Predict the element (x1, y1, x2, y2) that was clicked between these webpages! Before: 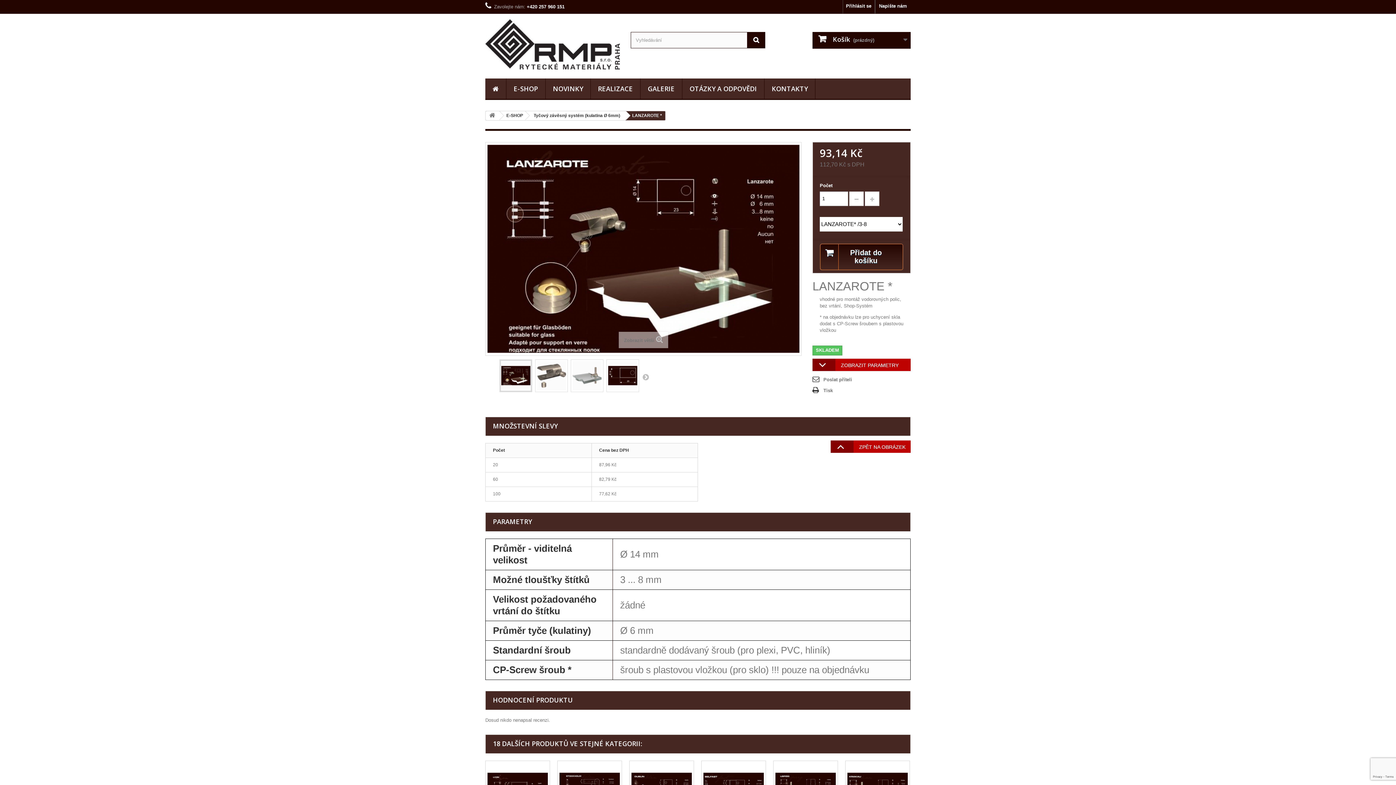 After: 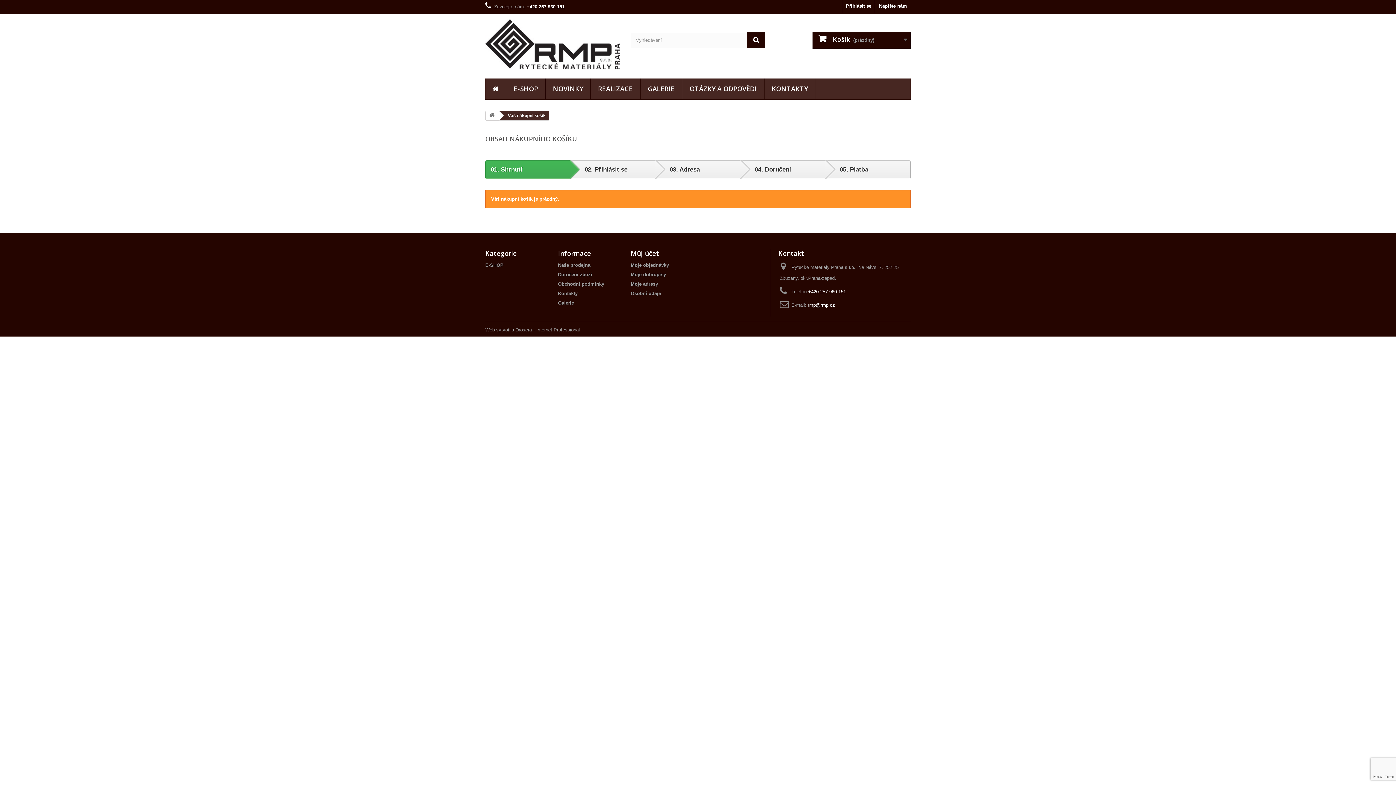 Action: bbox: (812, 32, 910, 48) label:  Košík (prázdný)